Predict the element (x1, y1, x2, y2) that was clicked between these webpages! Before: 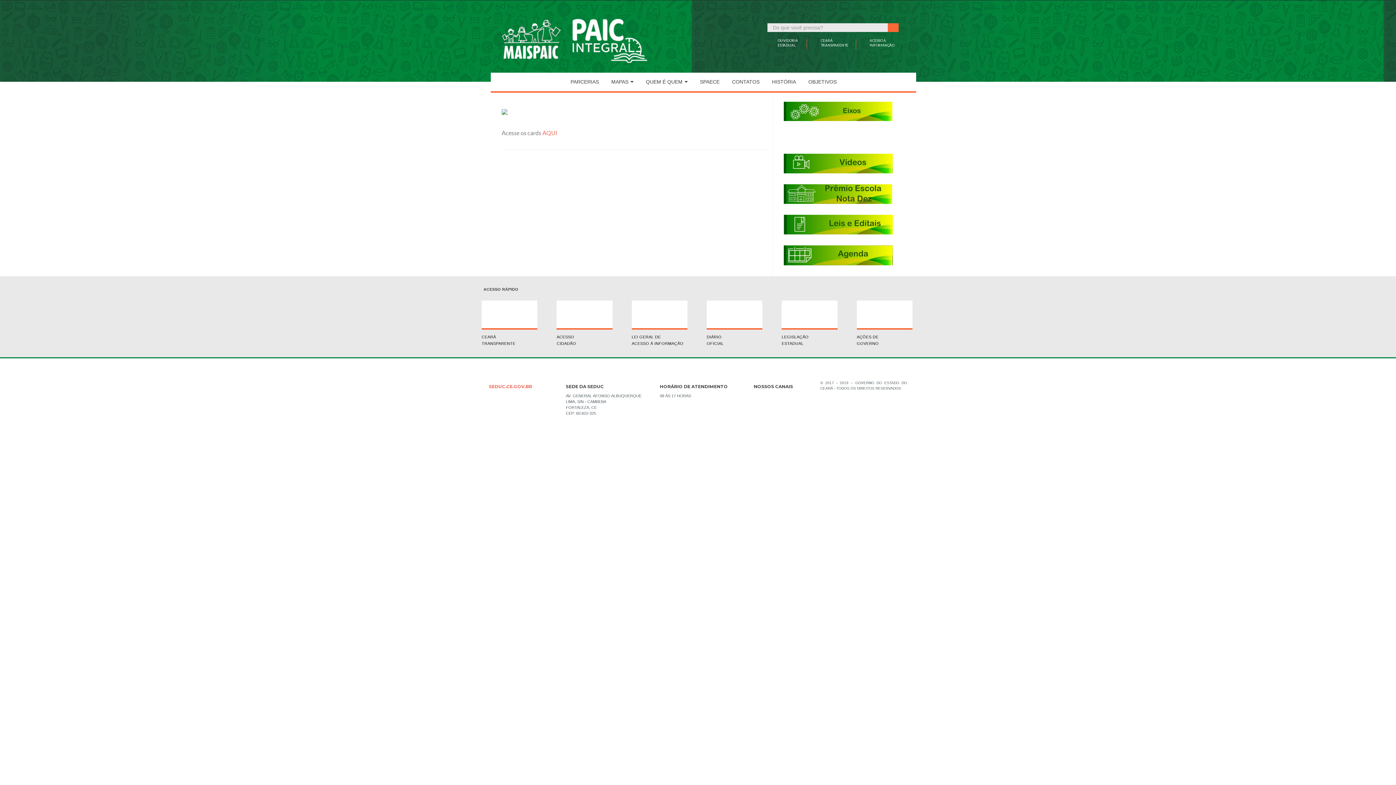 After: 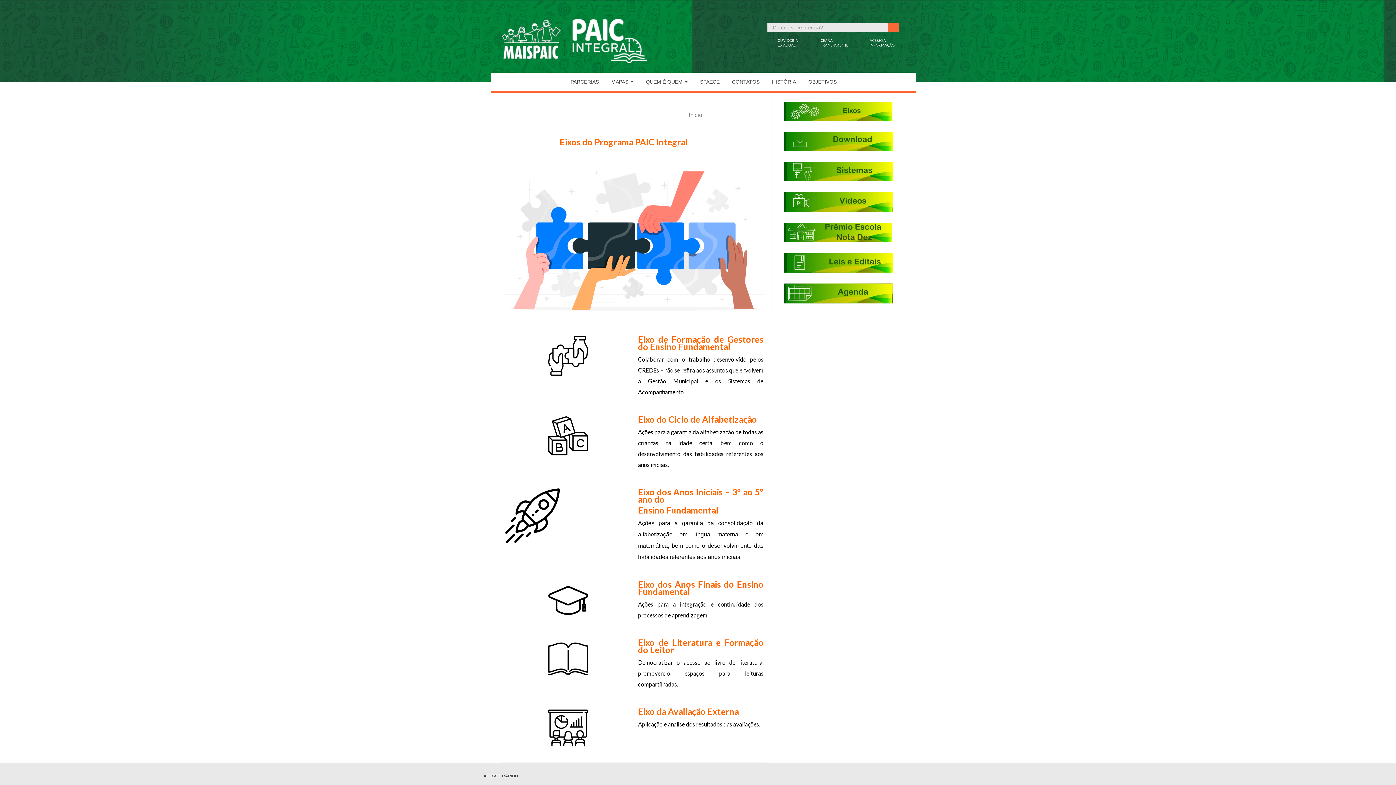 Action: bbox: (784, 112, 893, 119)